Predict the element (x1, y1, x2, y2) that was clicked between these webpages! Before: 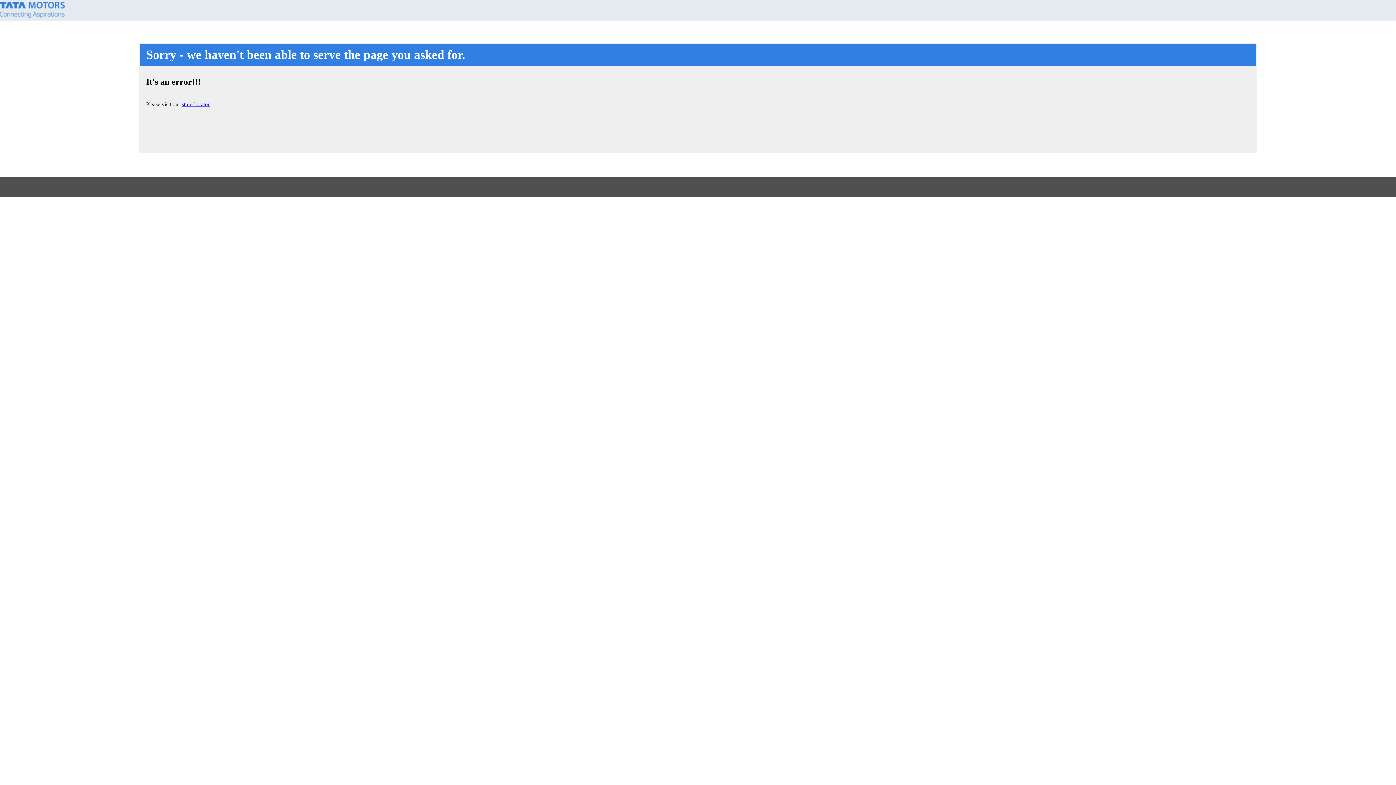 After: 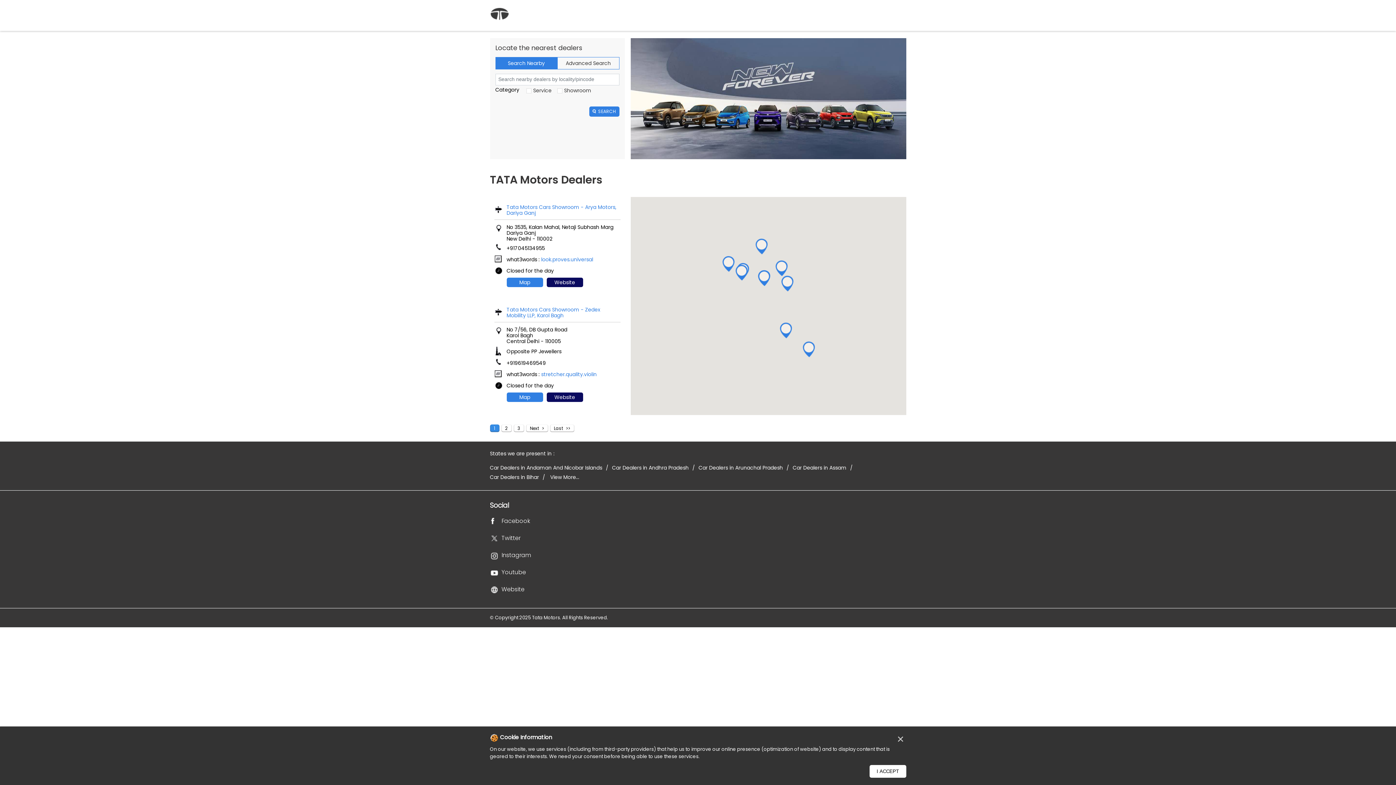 Action: label: store locator bbox: (181, 101, 209, 107)